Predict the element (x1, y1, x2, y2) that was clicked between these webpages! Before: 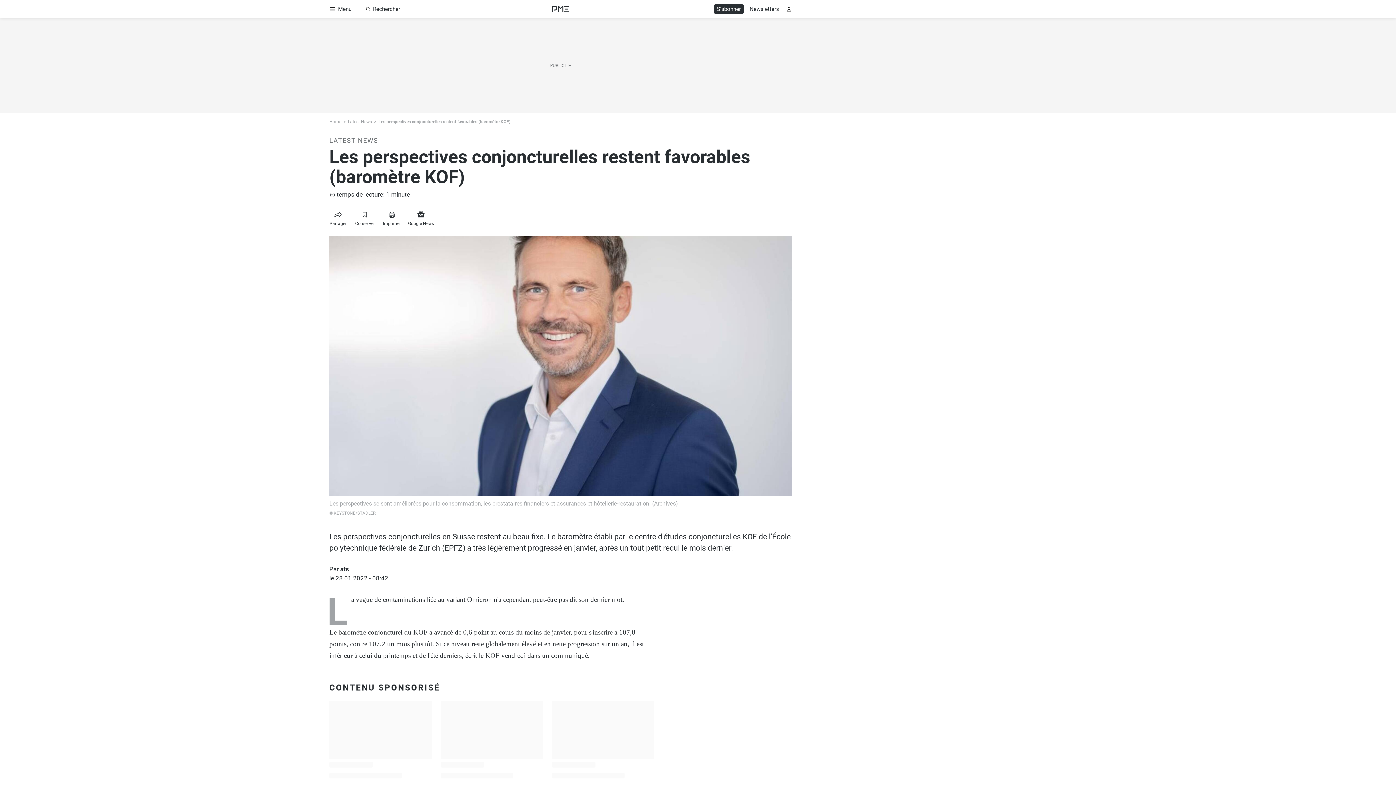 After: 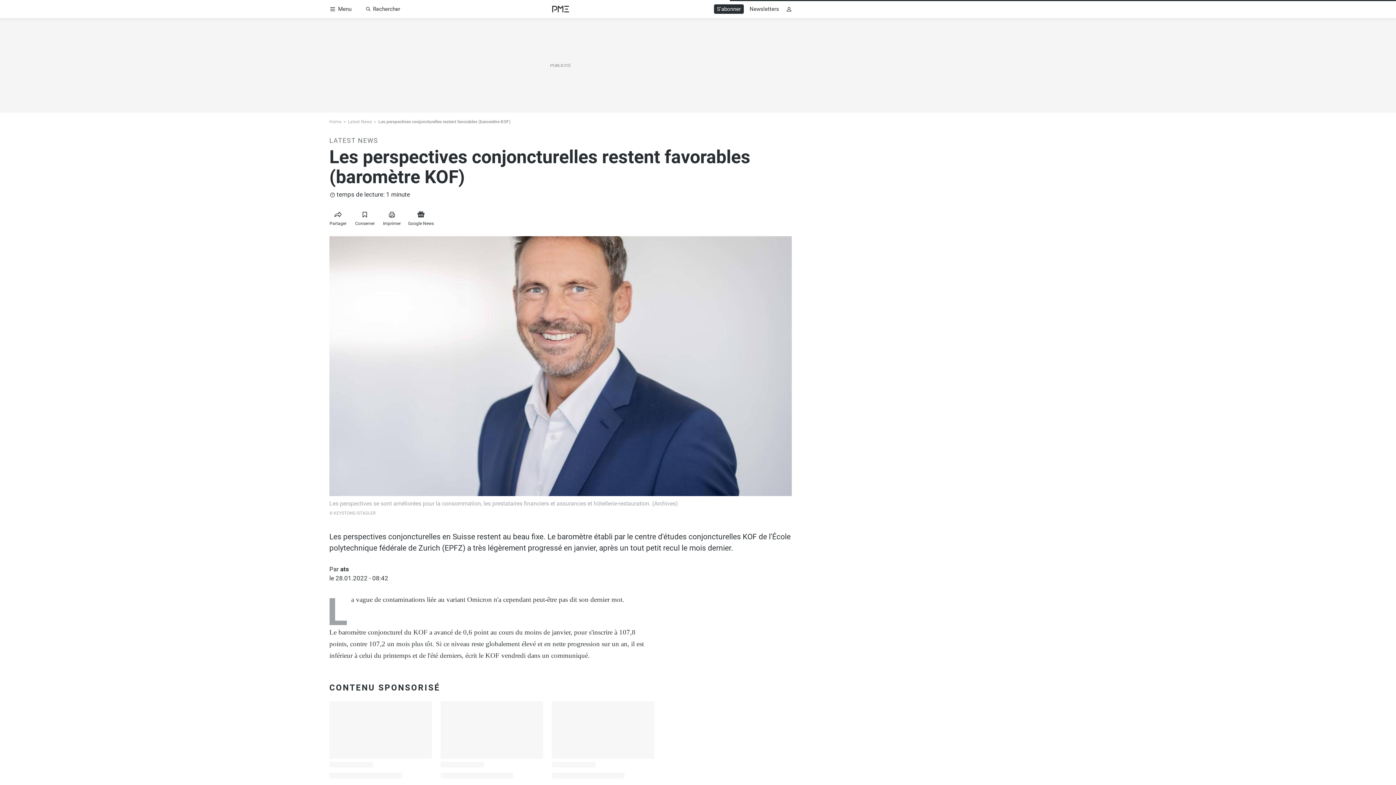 Action: label: Latest News bbox: (348, 118, 378, 125)